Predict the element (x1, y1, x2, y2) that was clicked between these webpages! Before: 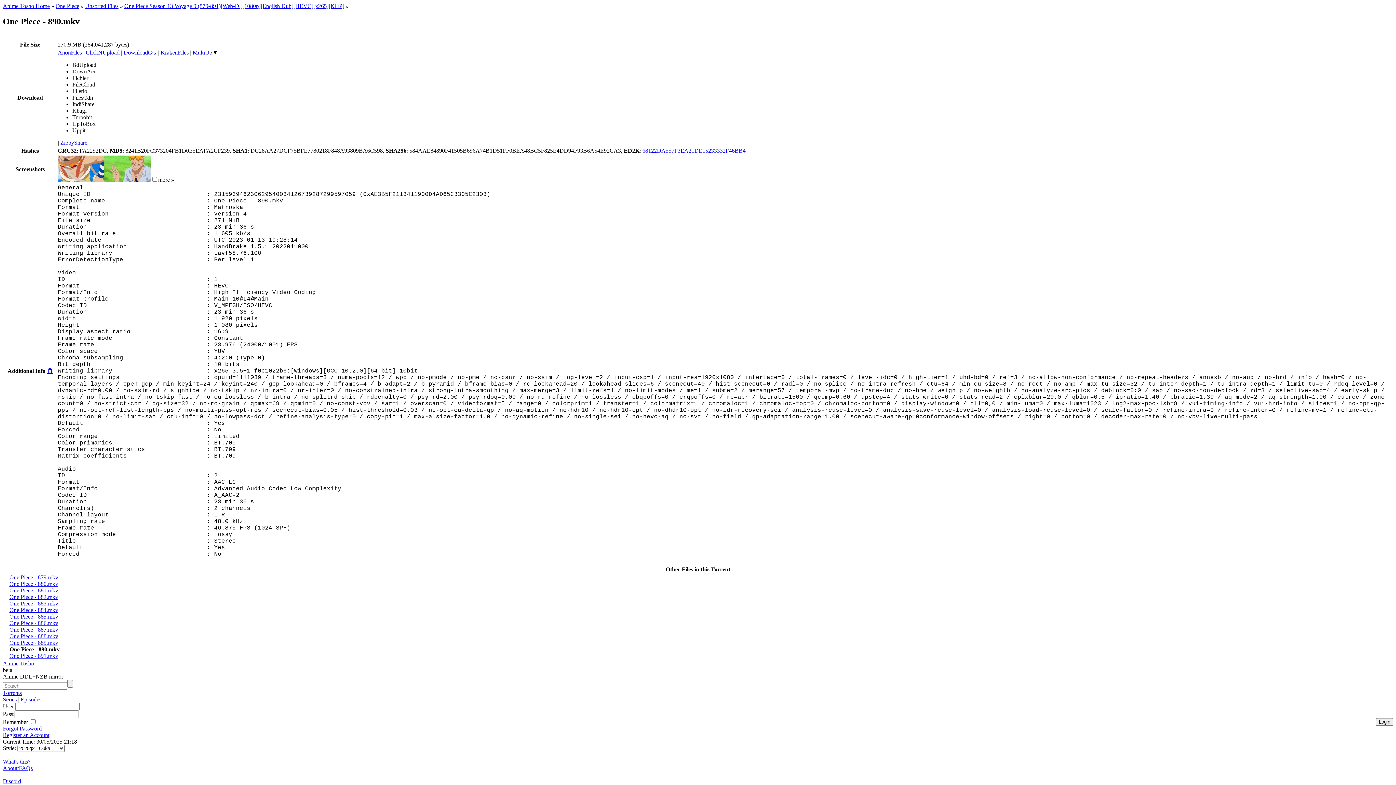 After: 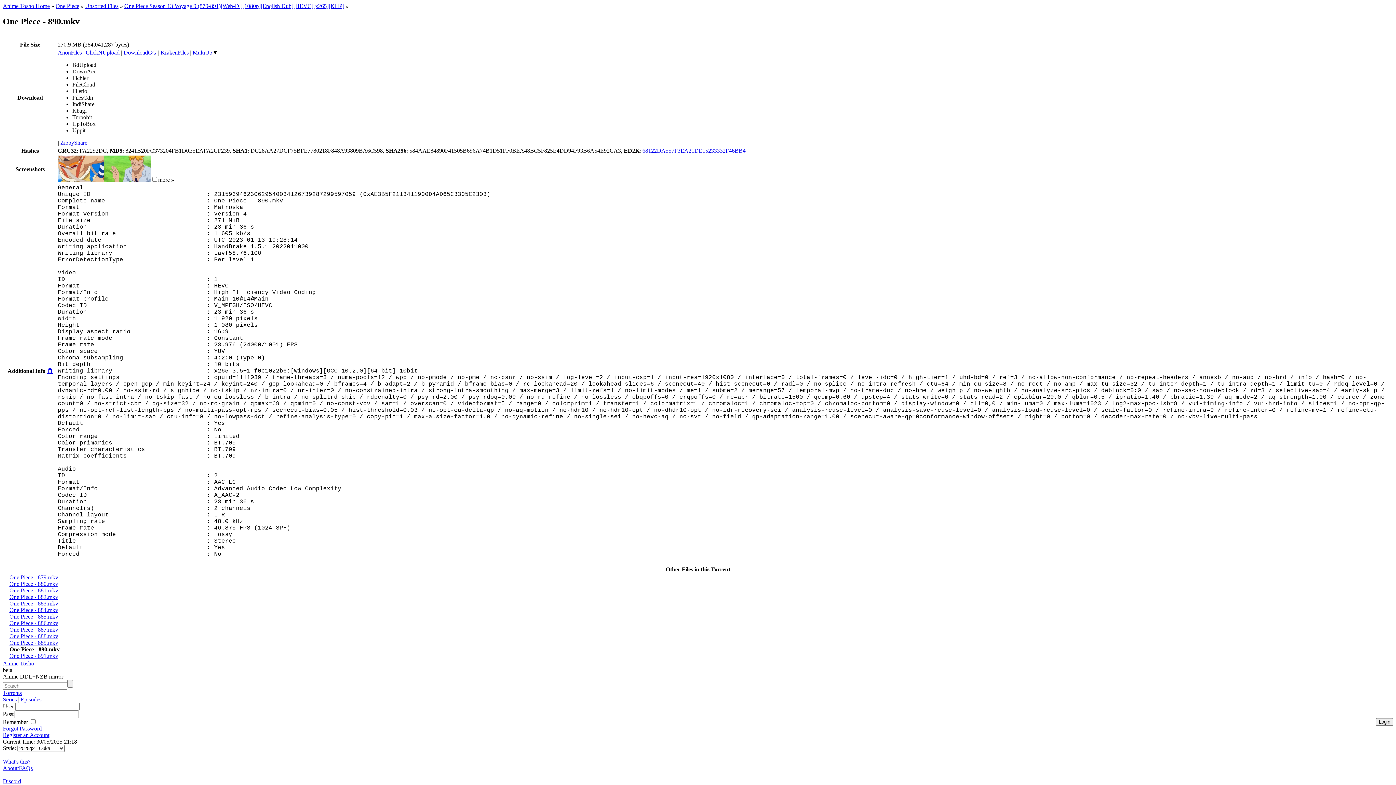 Action: label: 68122DA557F3EA21DE15233332F46BB4 bbox: (642, 147, 745, 153)